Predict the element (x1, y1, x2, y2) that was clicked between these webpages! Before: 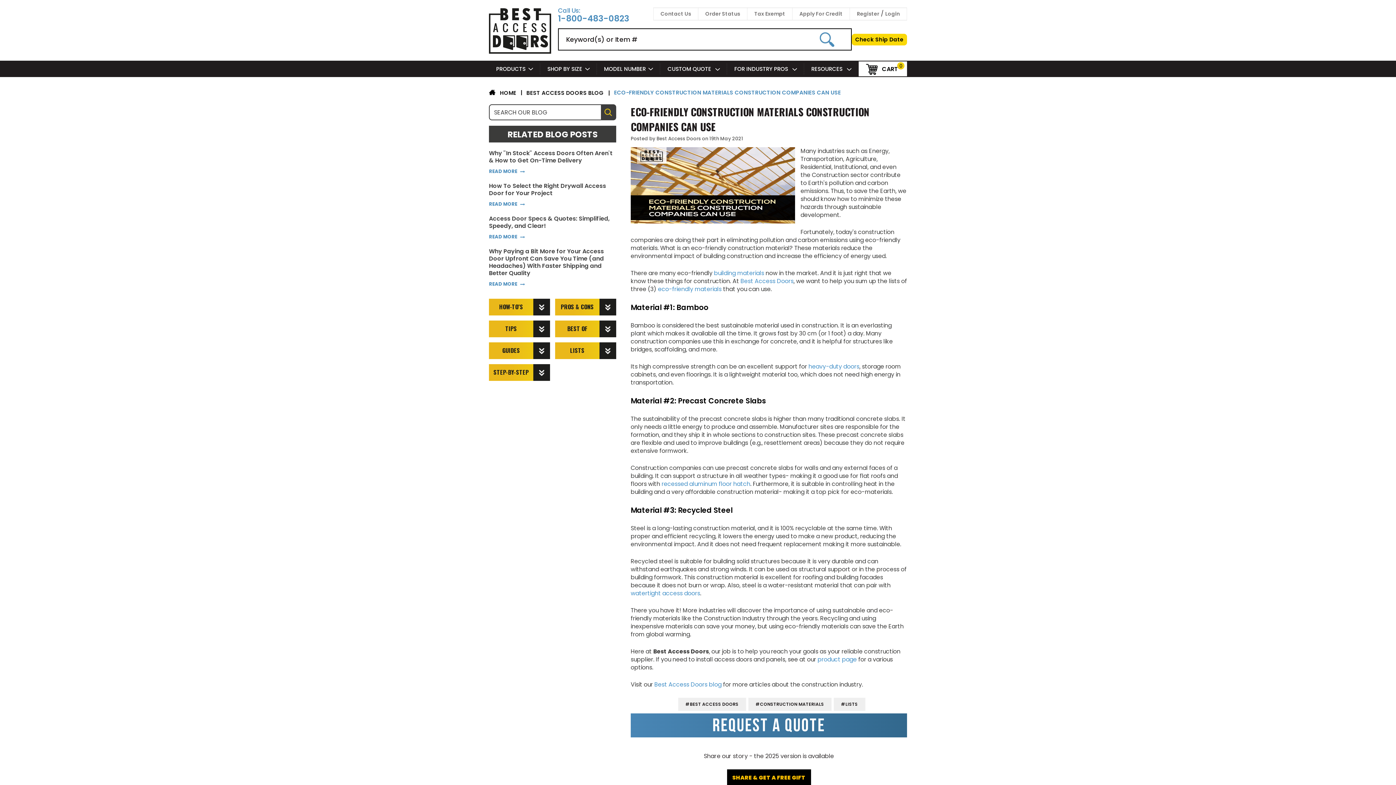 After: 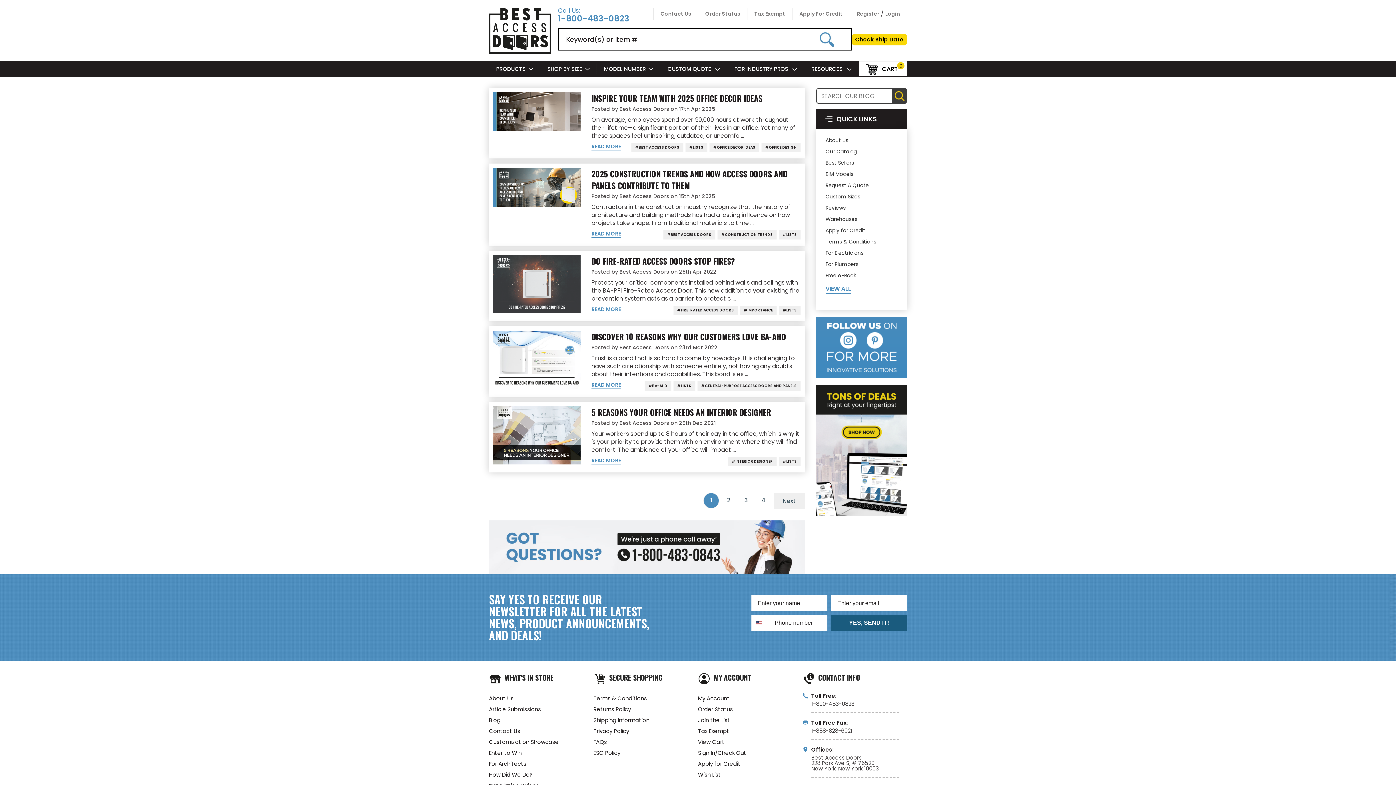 Action: bbox: (833, 698, 865, 711) label: #LISTS